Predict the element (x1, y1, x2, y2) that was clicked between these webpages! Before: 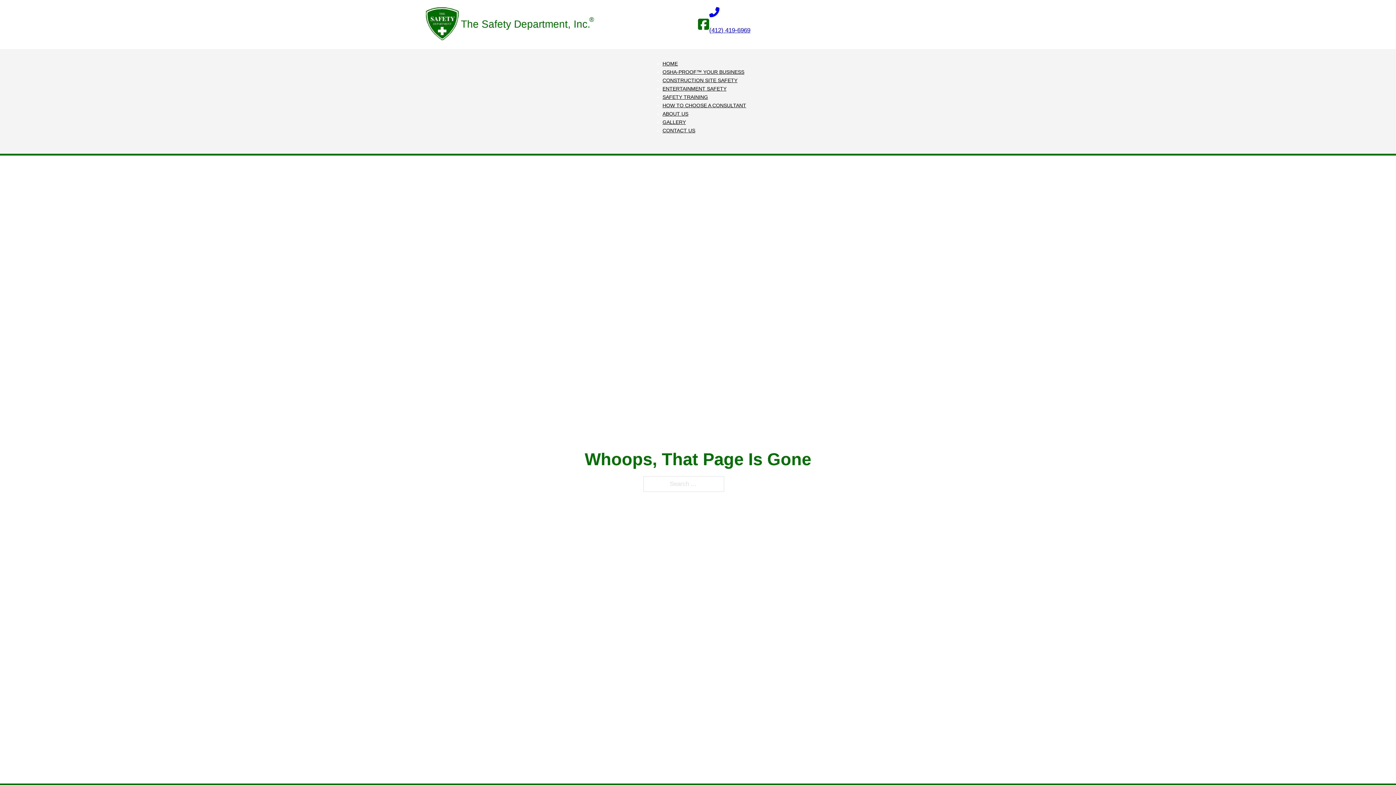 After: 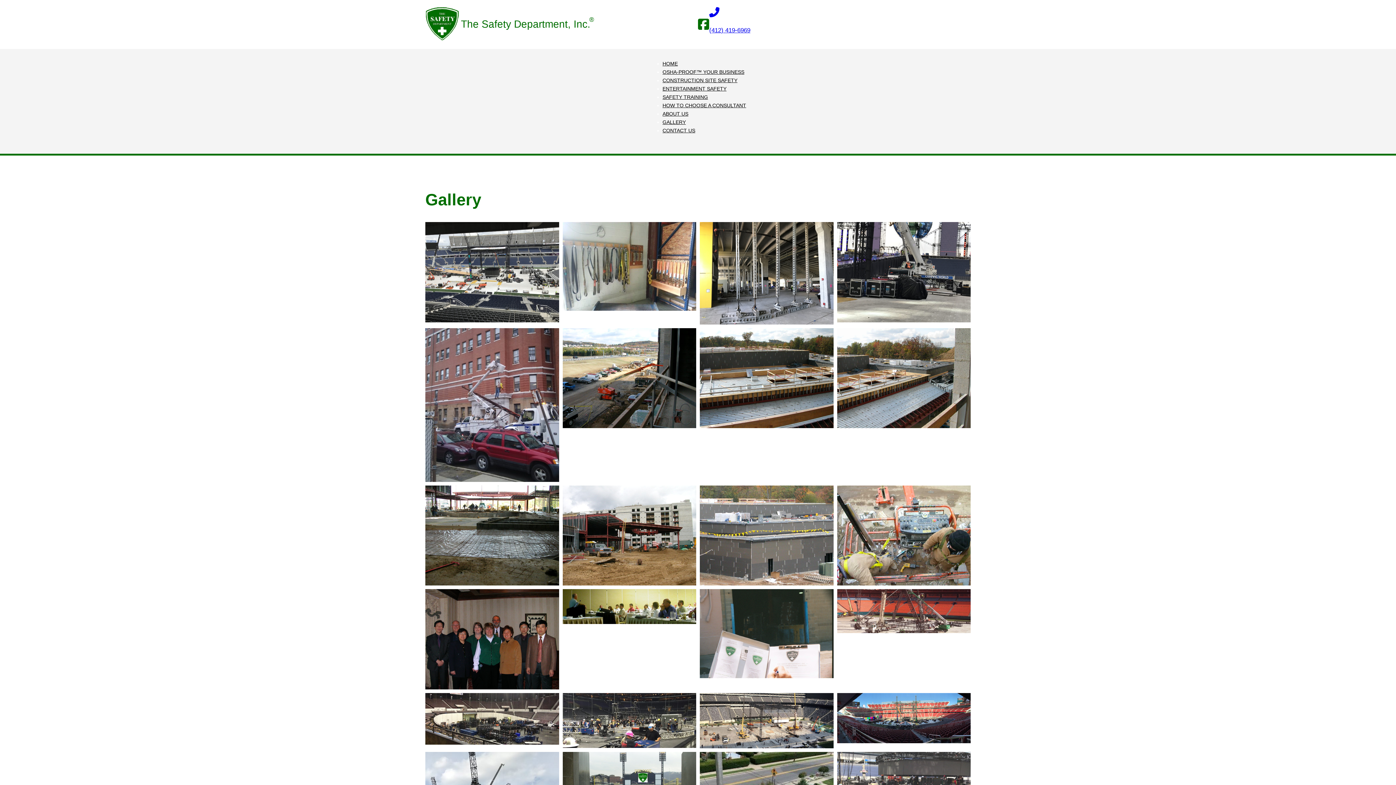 Action: label: GALLERY bbox: (662, 119, 686, 125)